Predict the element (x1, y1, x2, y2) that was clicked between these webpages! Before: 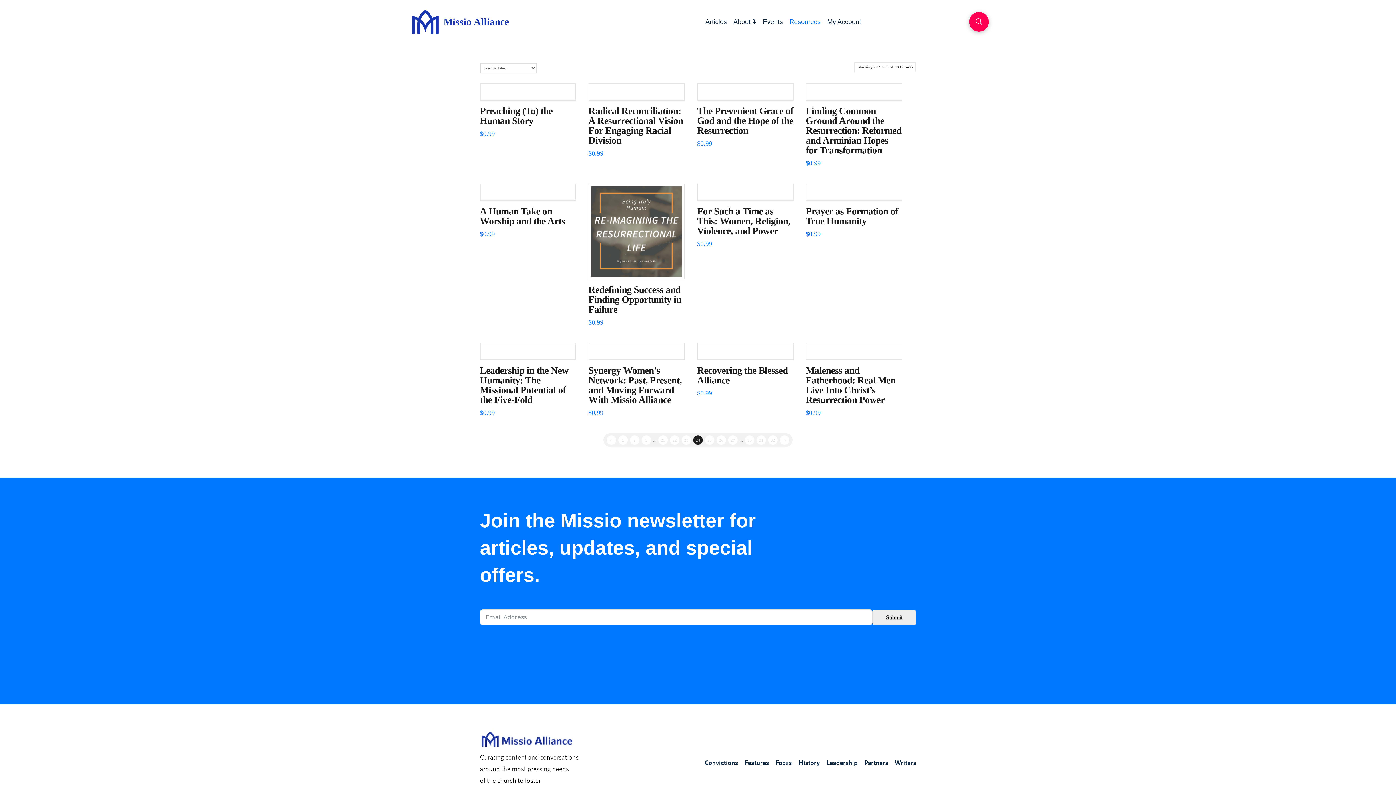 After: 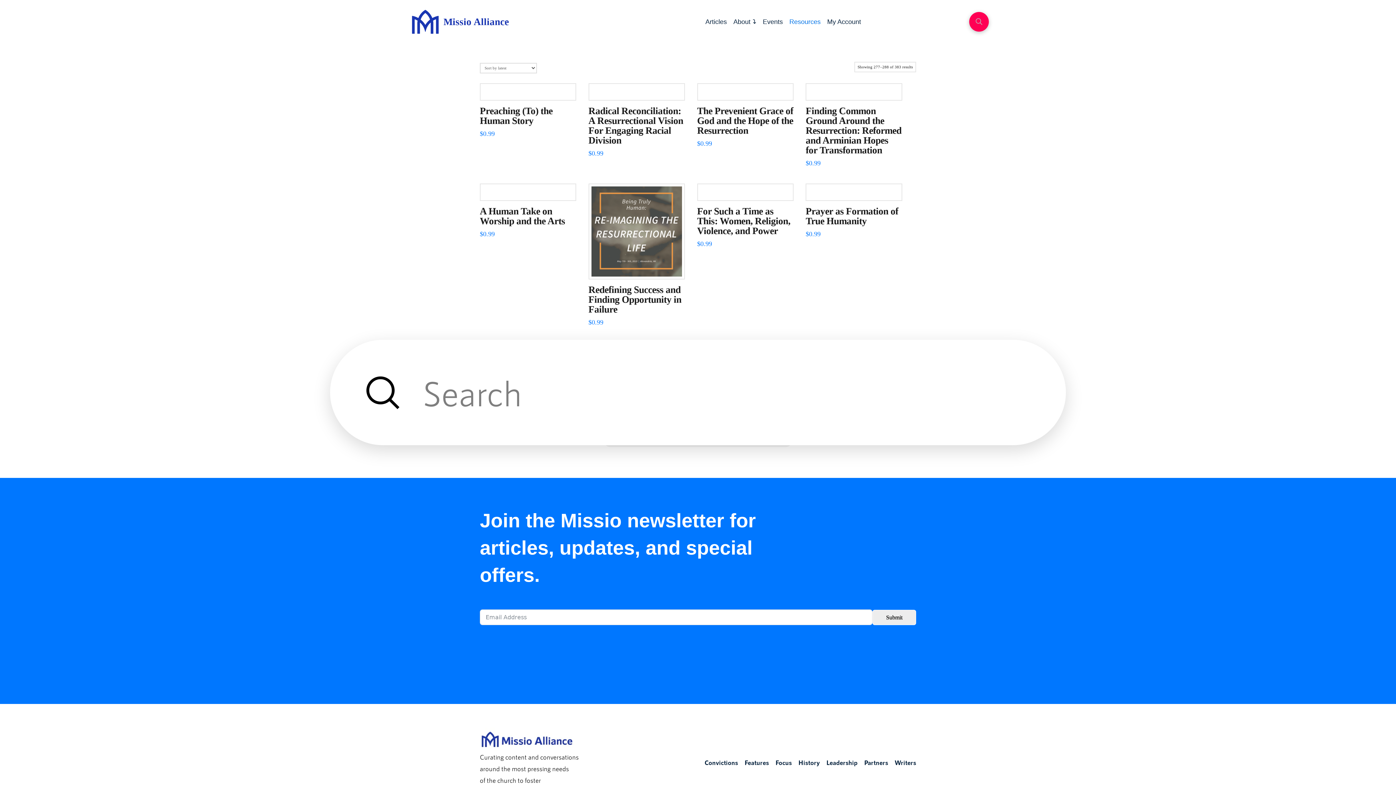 Action: label: Toggle Modal Content bbox: (969, 12, 989, 31)